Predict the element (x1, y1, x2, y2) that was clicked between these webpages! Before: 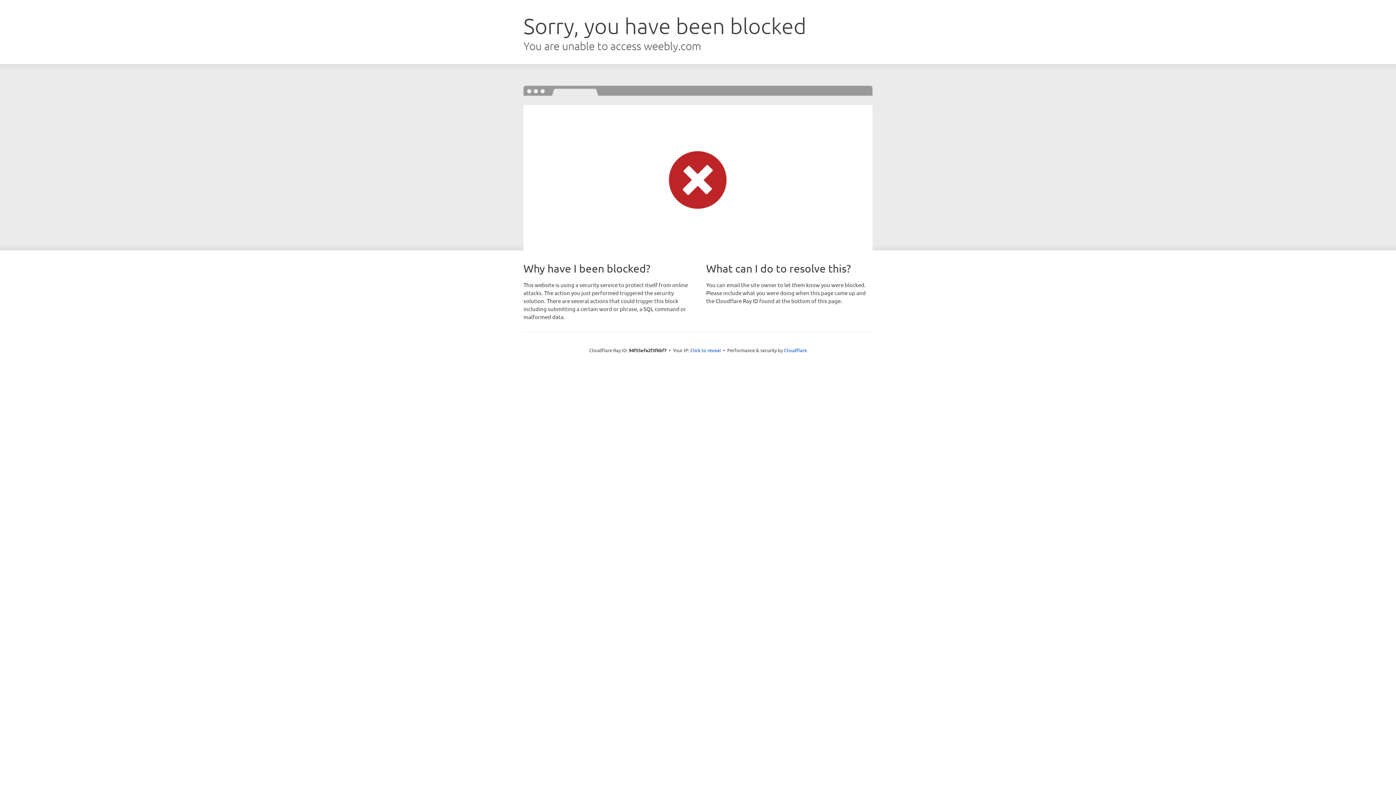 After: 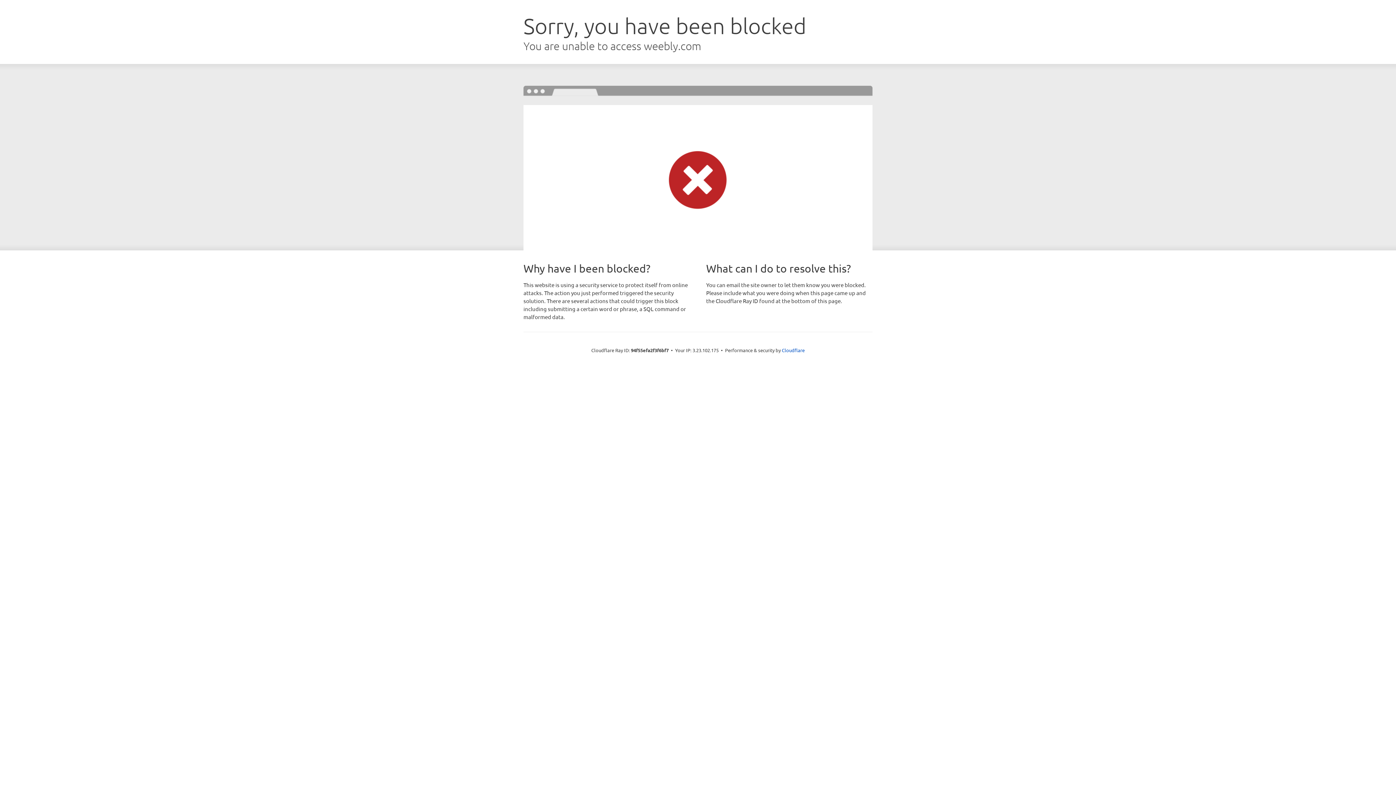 Action: bbox: (690, 346, 721, 353) label: Click to reveal